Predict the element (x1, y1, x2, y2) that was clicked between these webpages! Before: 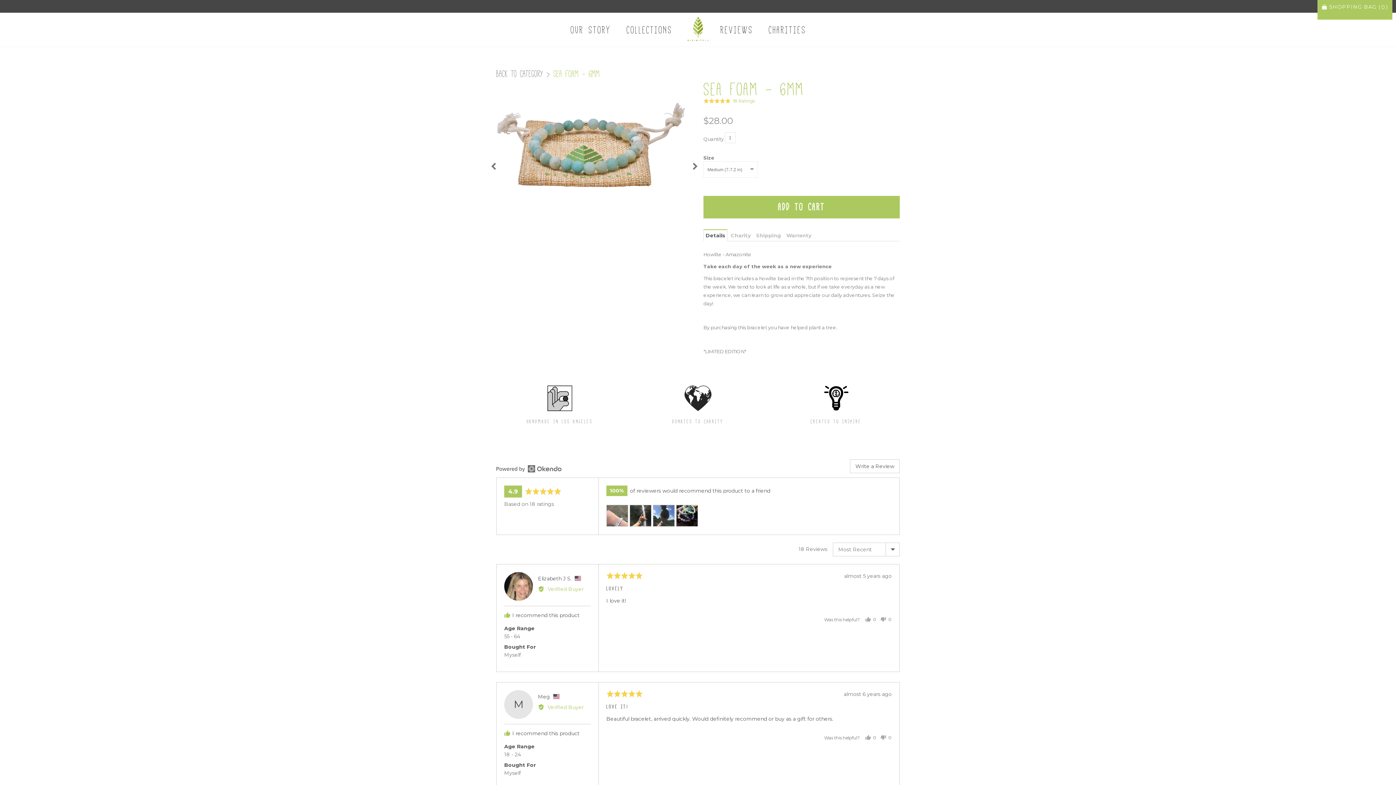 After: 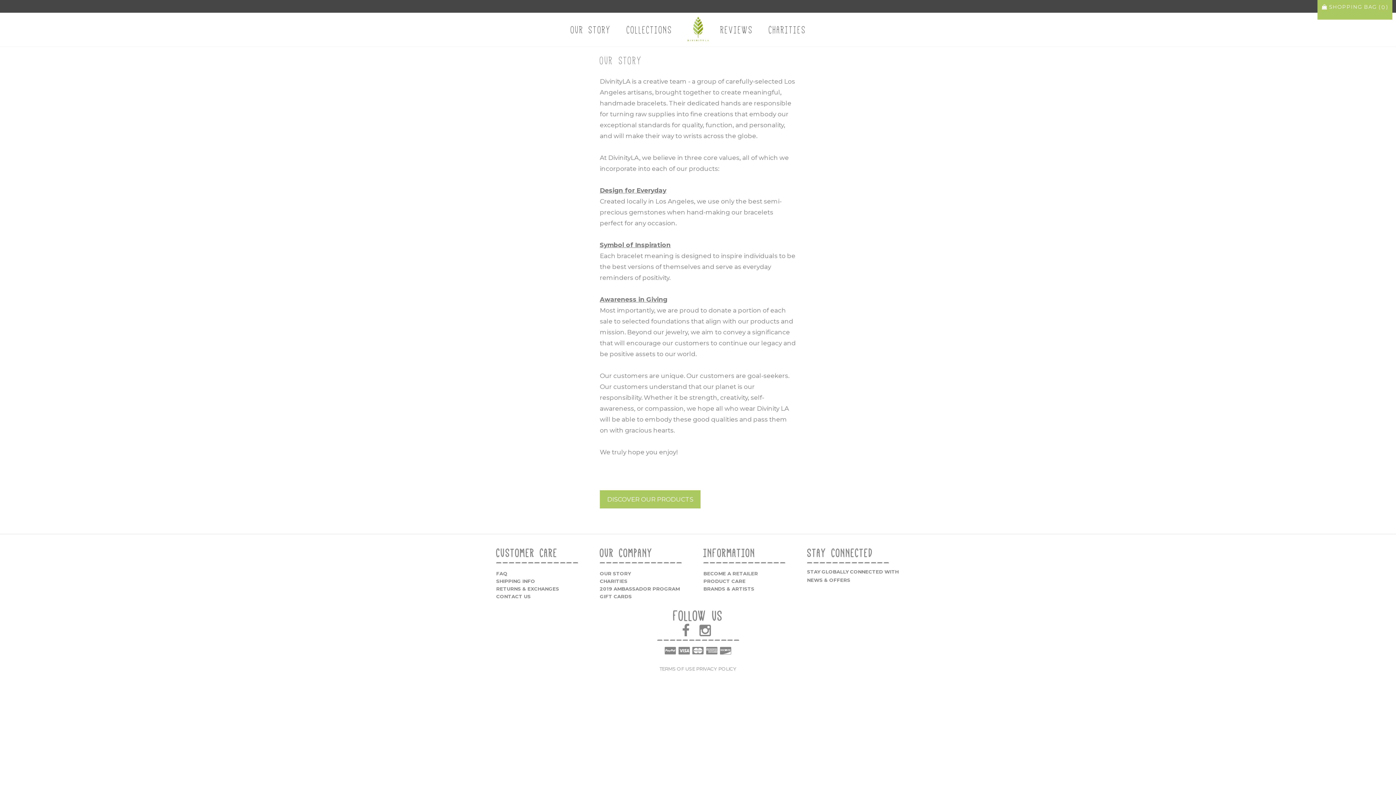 Action: label: OUR STORY bbox: (563, 16, 618, 46)